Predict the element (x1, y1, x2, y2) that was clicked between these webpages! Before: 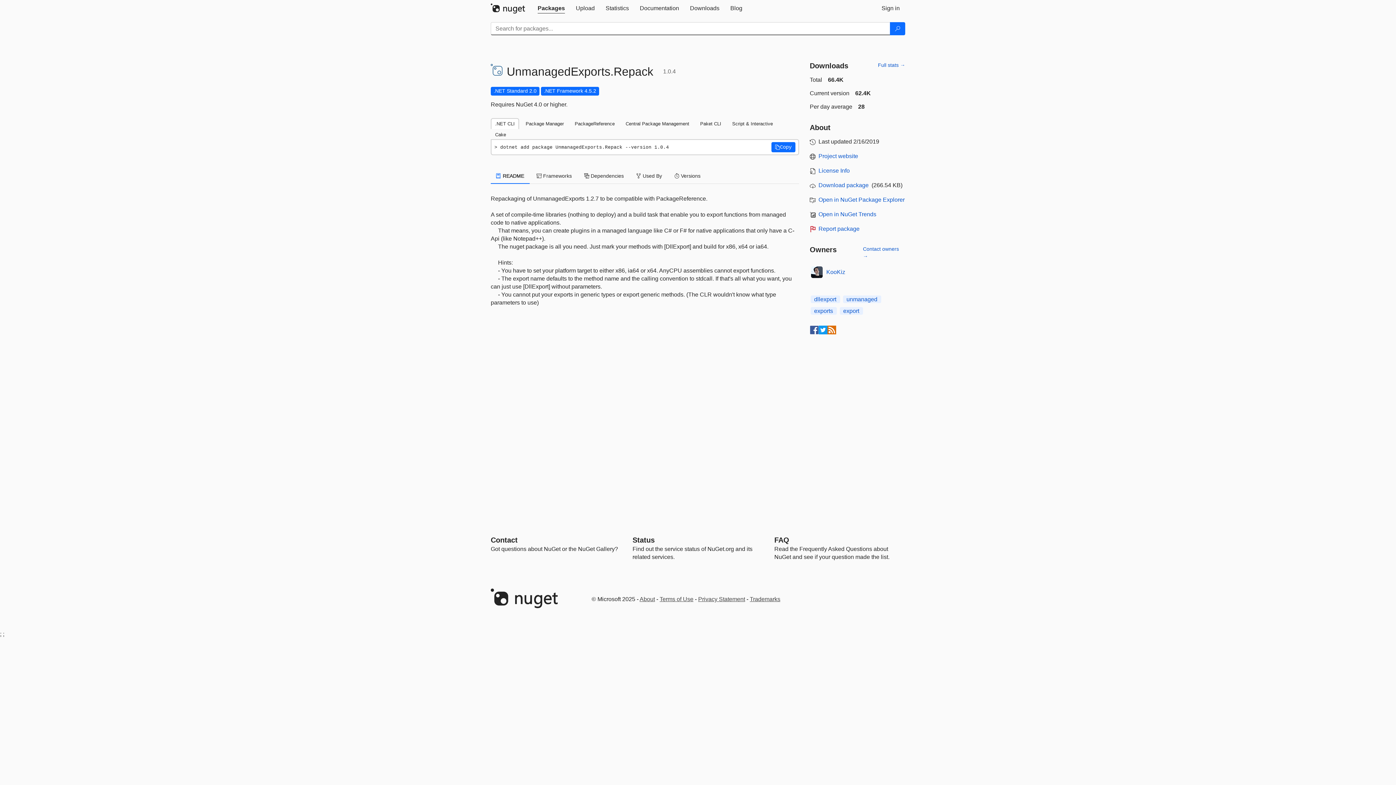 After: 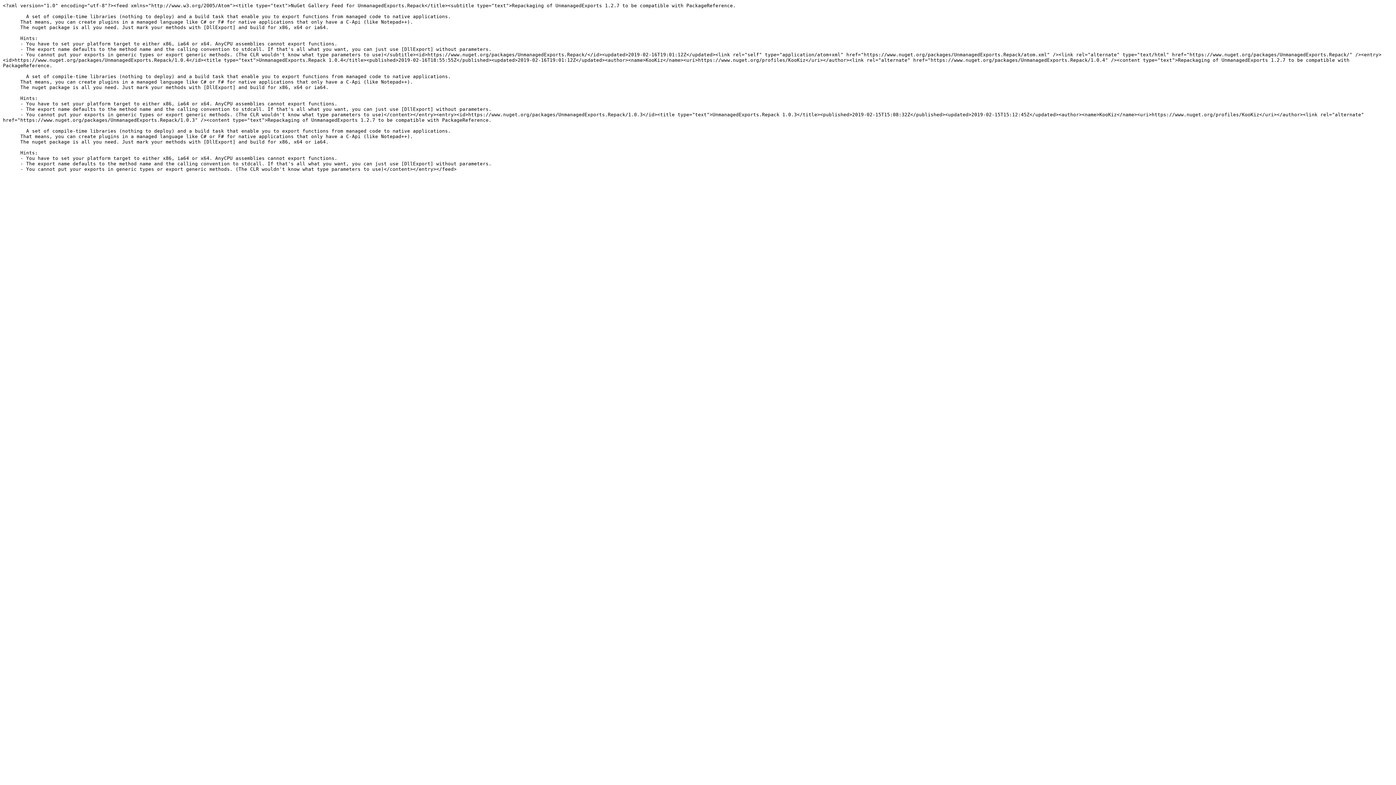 Action: bbox: (827, 325, 836, 334)